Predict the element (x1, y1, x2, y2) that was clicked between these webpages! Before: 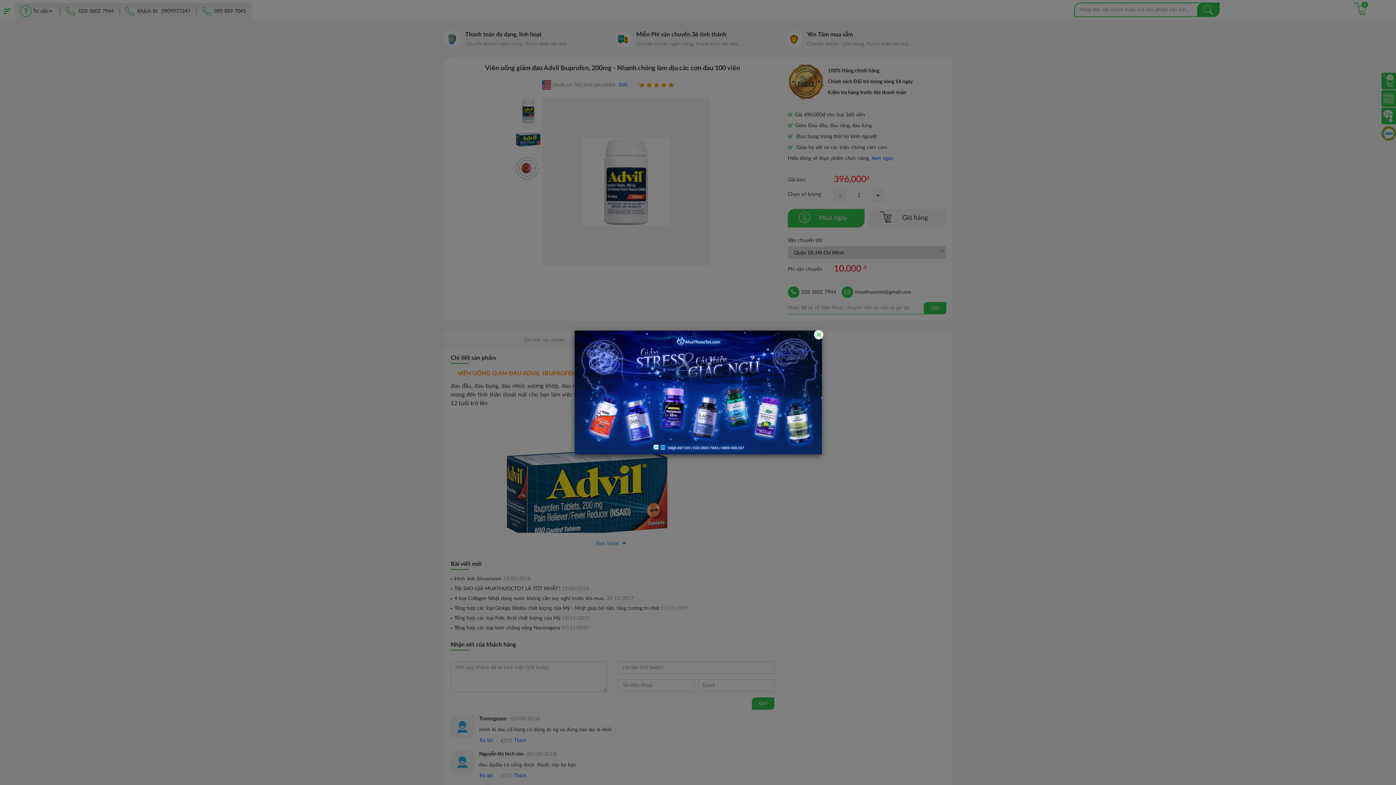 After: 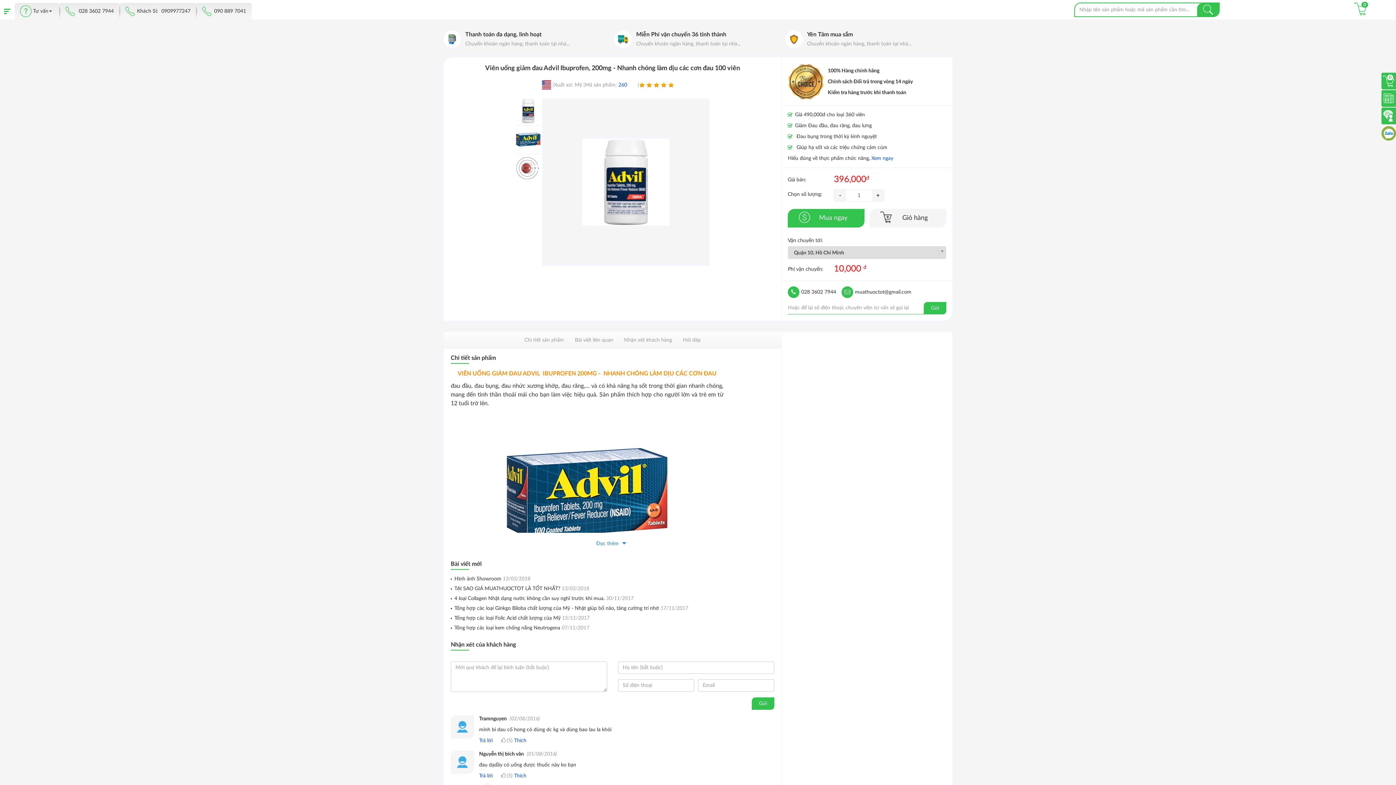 Action: bbox: (814, 330, 823, 339) label: Close